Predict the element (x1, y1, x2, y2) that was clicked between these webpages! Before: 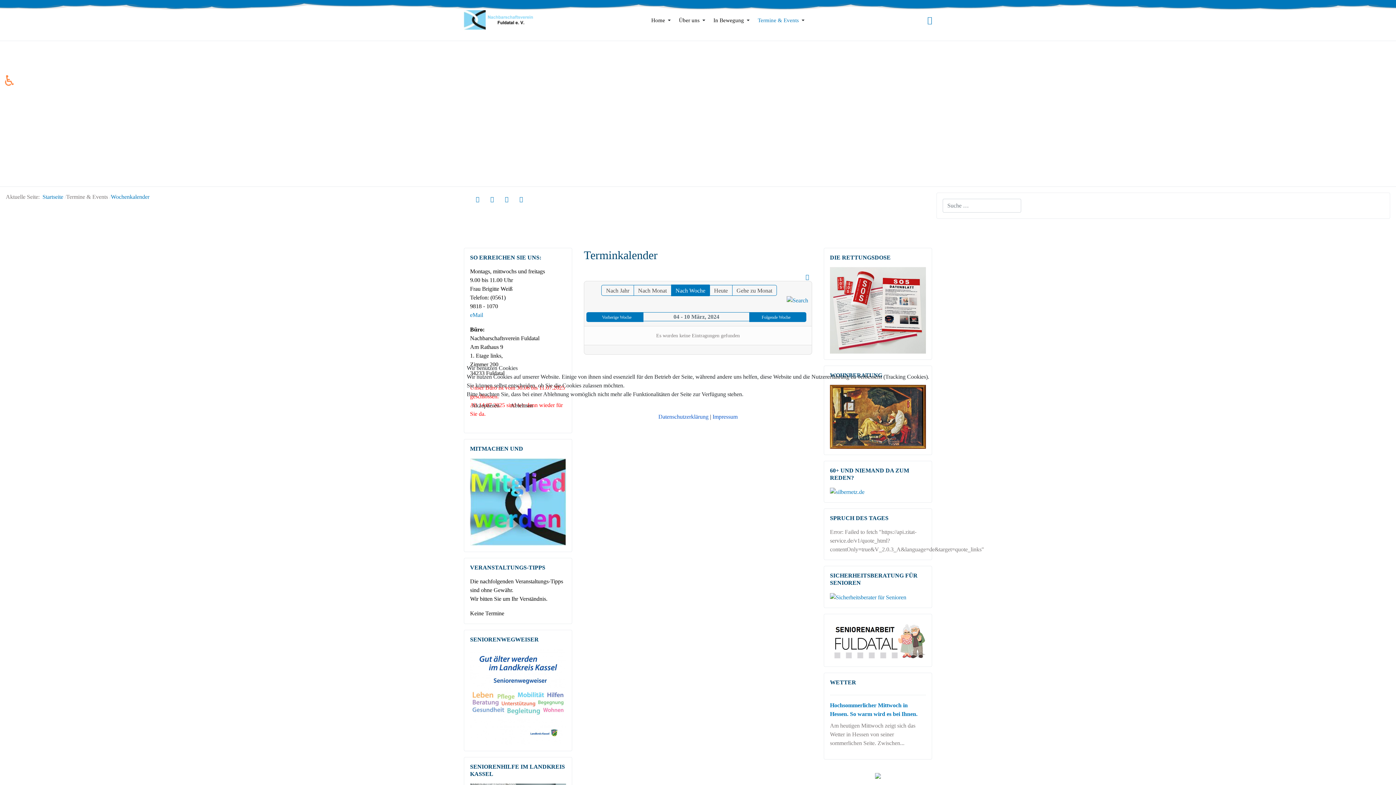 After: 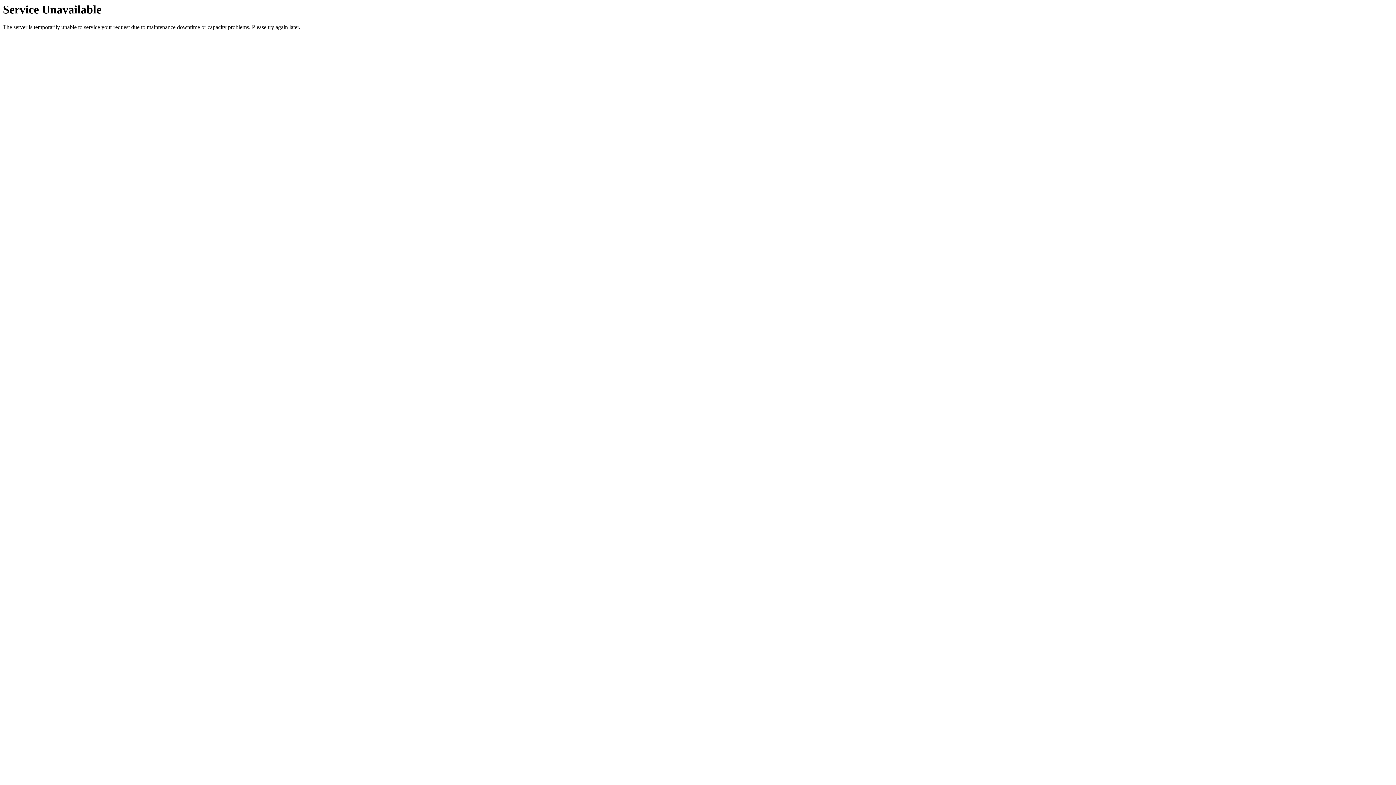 Action: label: Impressum bbox: (712, 413, 737, 420)